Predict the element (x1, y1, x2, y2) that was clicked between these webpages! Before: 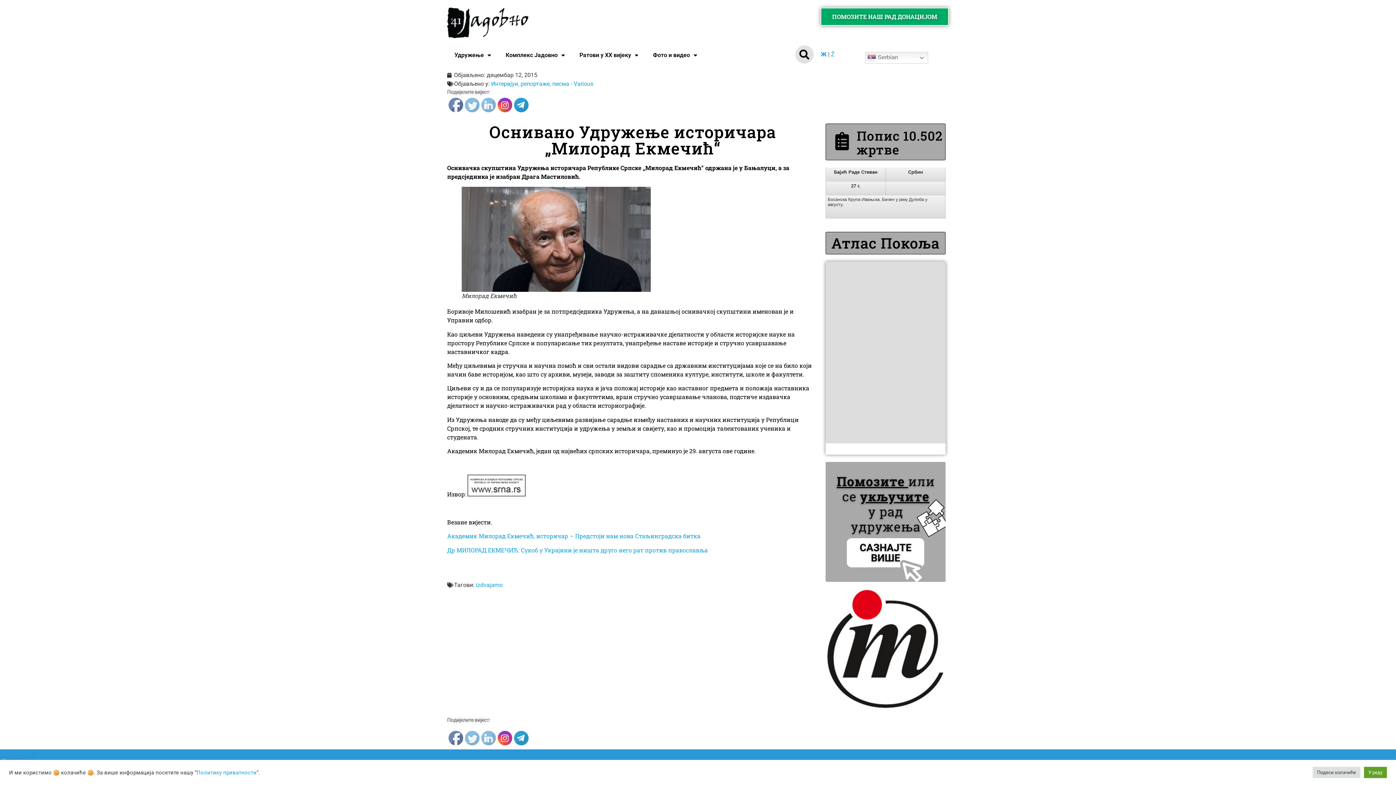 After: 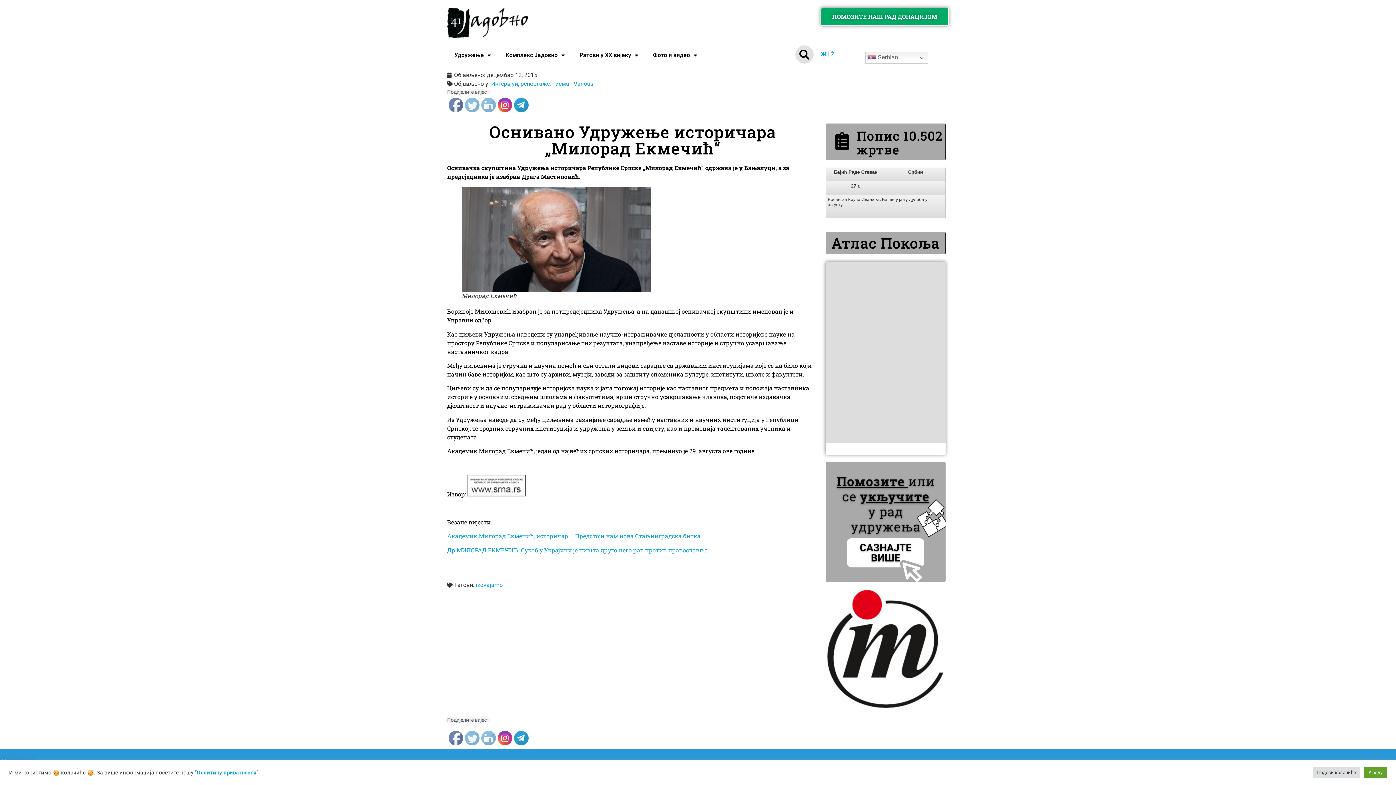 Action: bbox: (196, 769, 256, 776) label: Политику приватности